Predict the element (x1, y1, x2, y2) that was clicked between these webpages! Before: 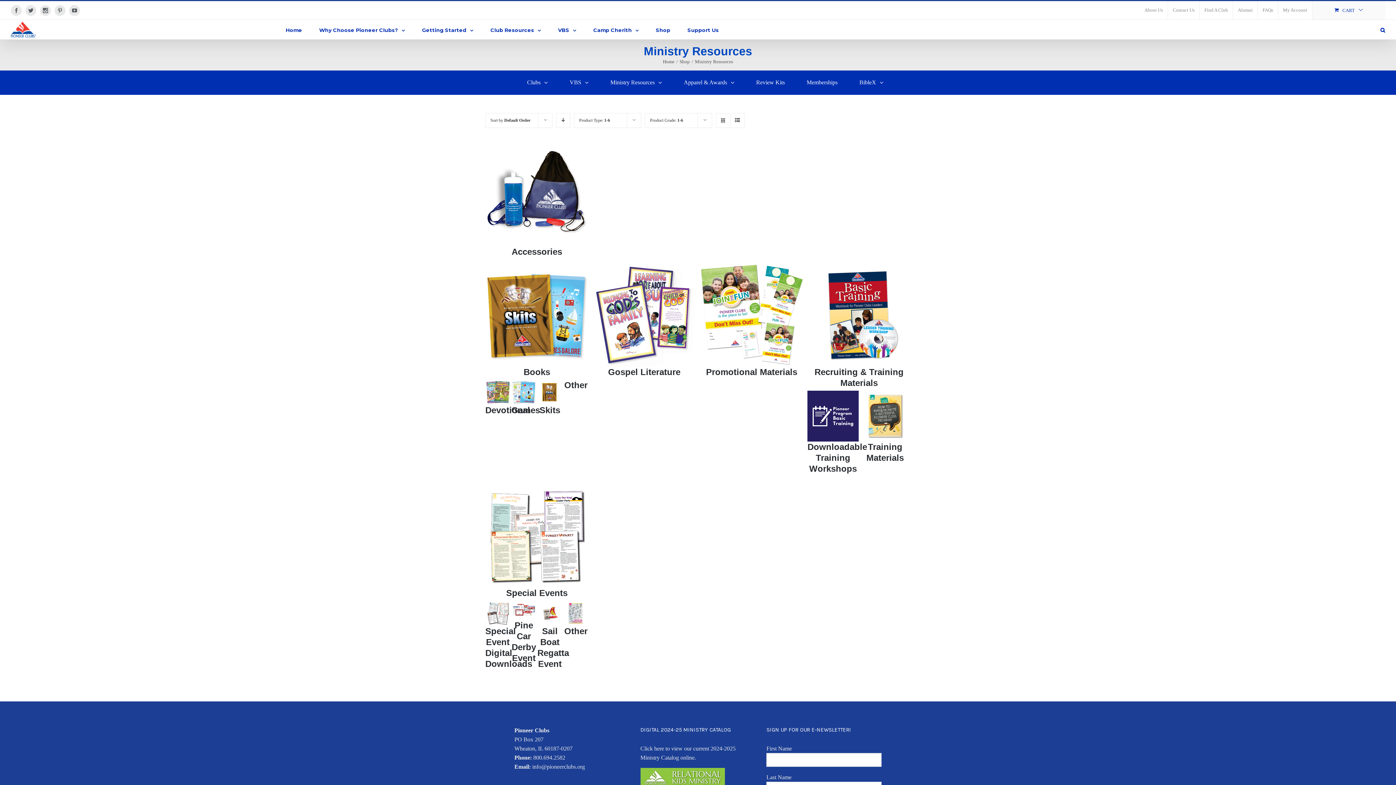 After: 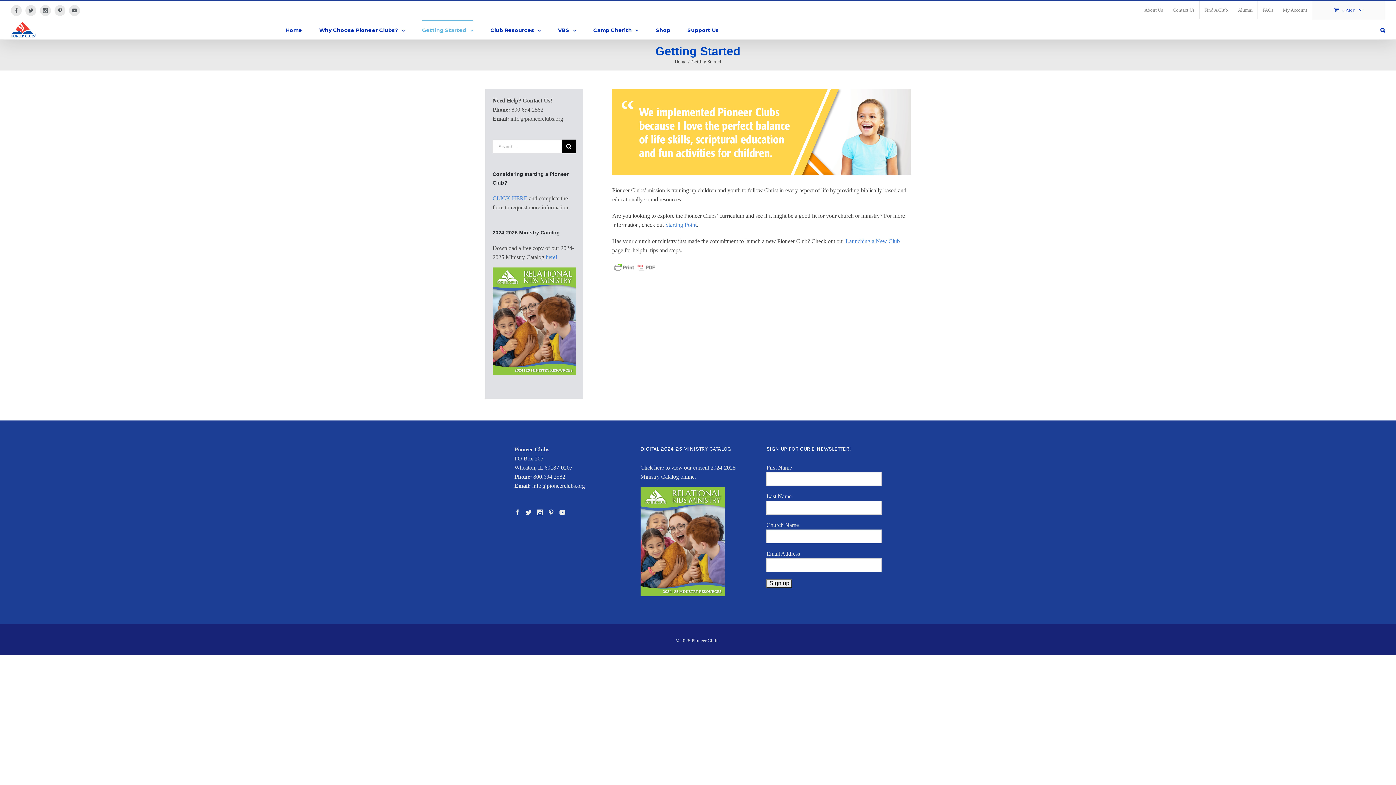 Action: label: Getting Started  bbox: (422, 20, 473, 39)